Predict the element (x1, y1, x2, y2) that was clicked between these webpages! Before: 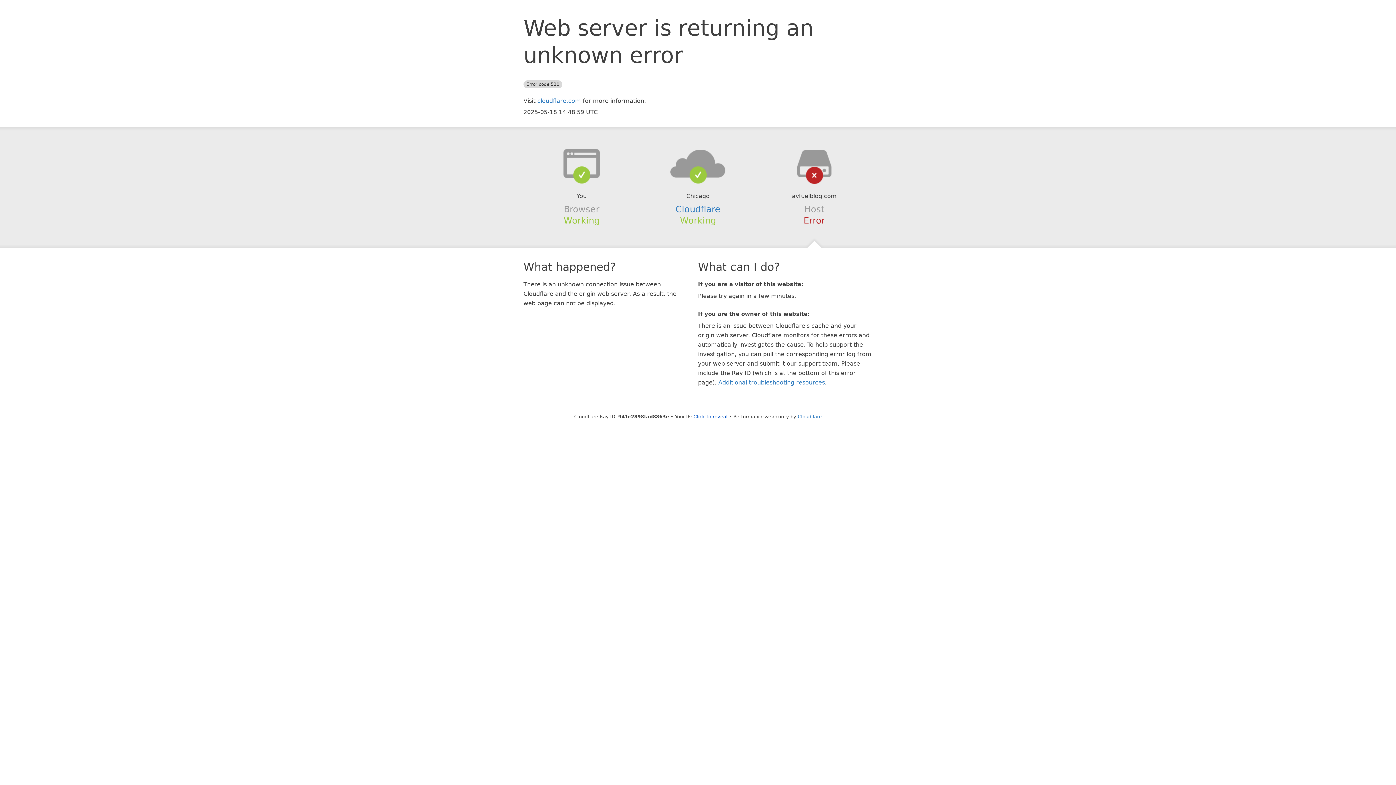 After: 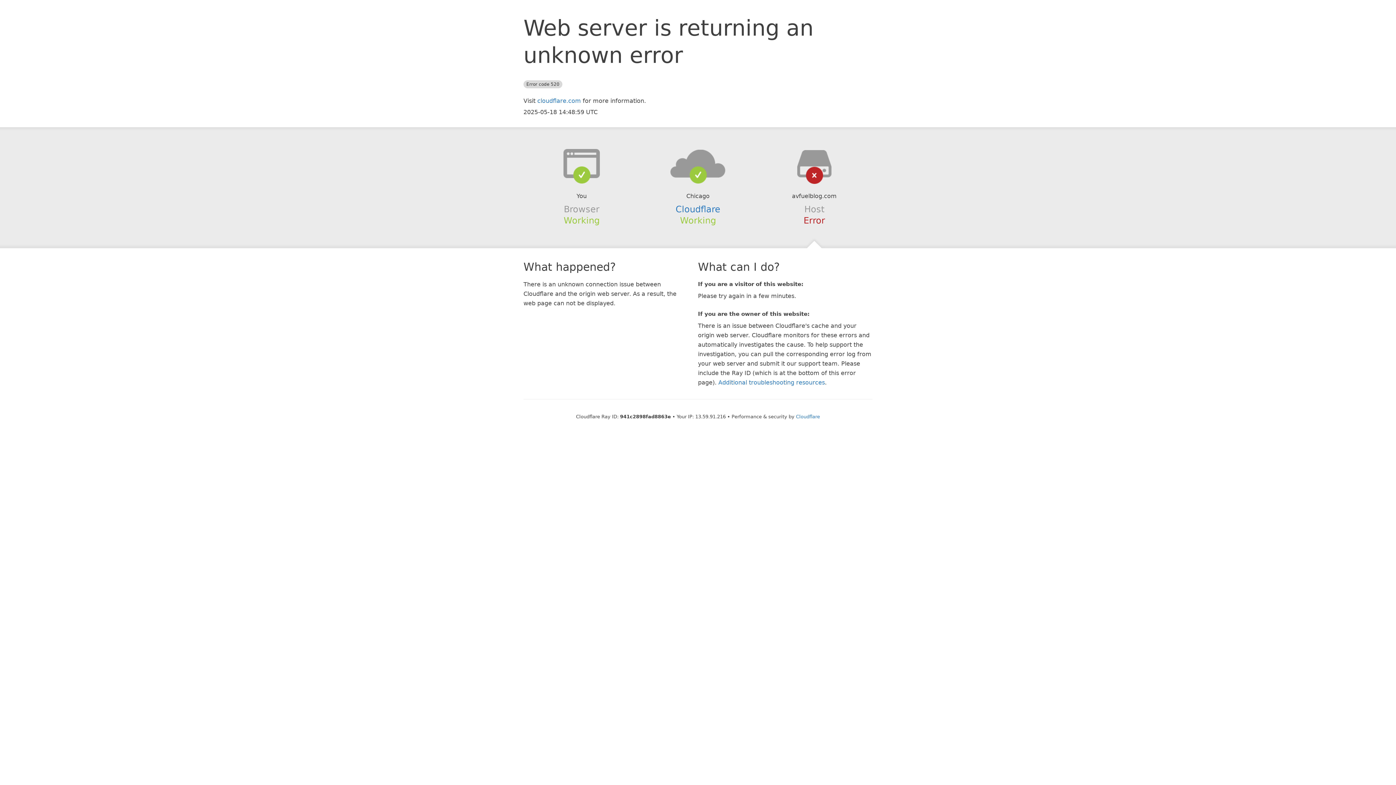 Action: bbox: (693, 414, 727, 419) label: Click to reveal